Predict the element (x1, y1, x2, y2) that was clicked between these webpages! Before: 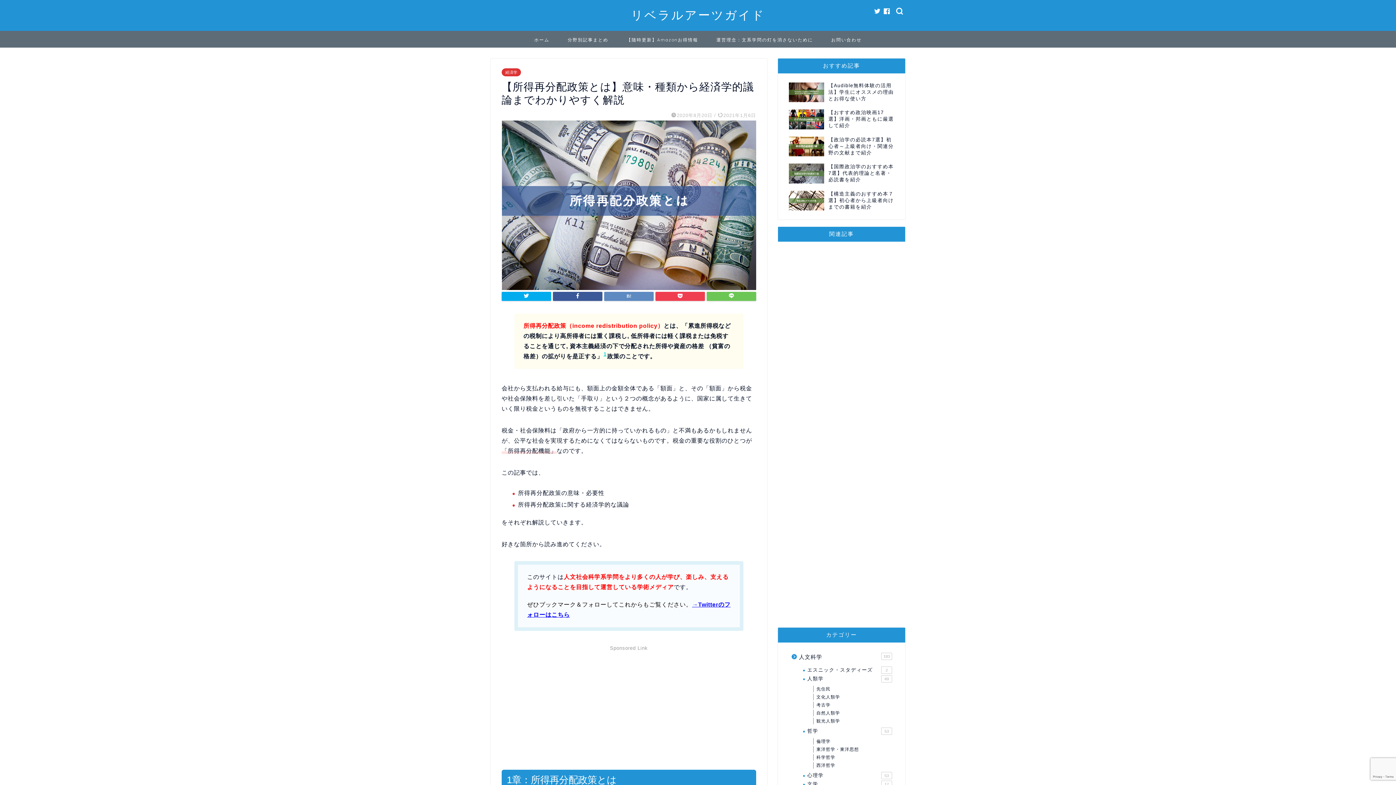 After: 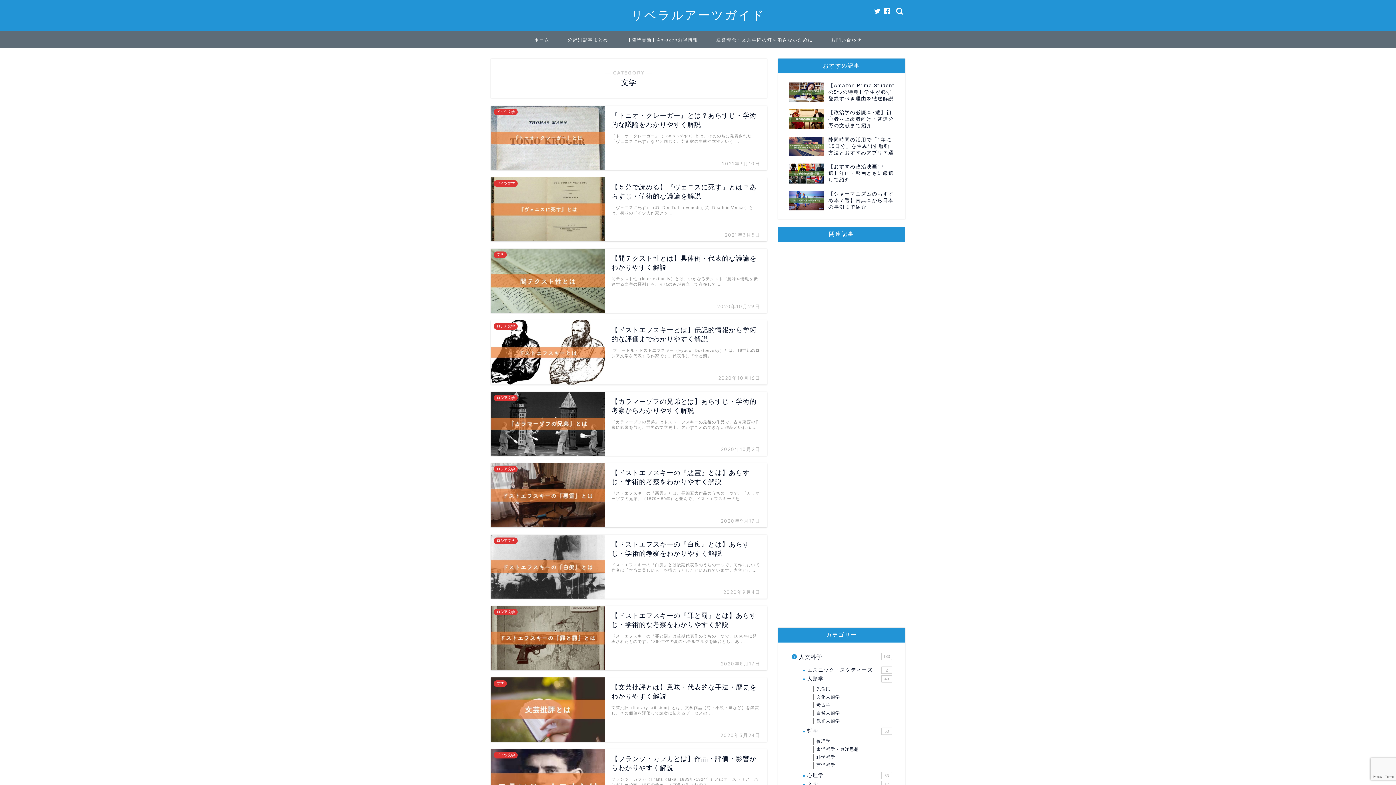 Action: label: 文学
17 bbox: (798, 780, 893, 789)